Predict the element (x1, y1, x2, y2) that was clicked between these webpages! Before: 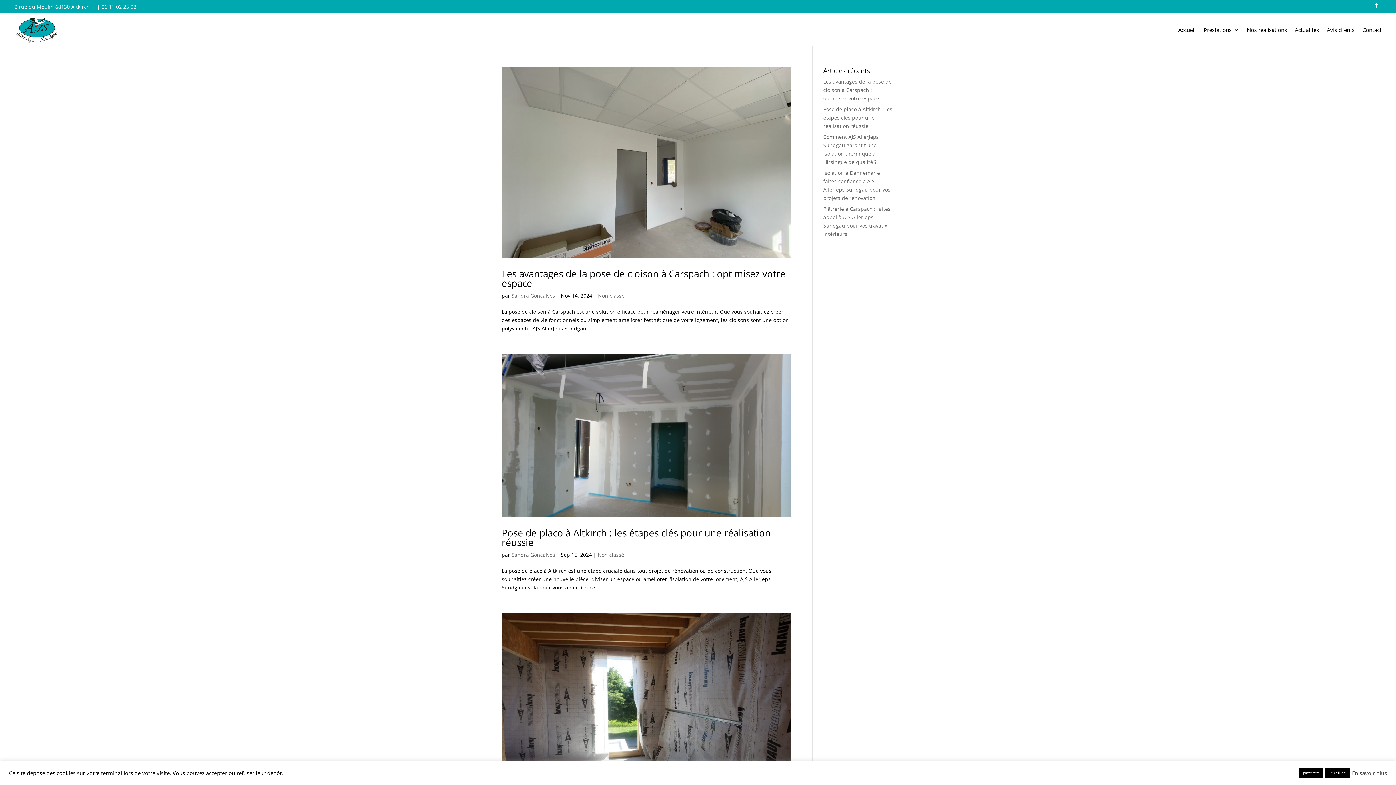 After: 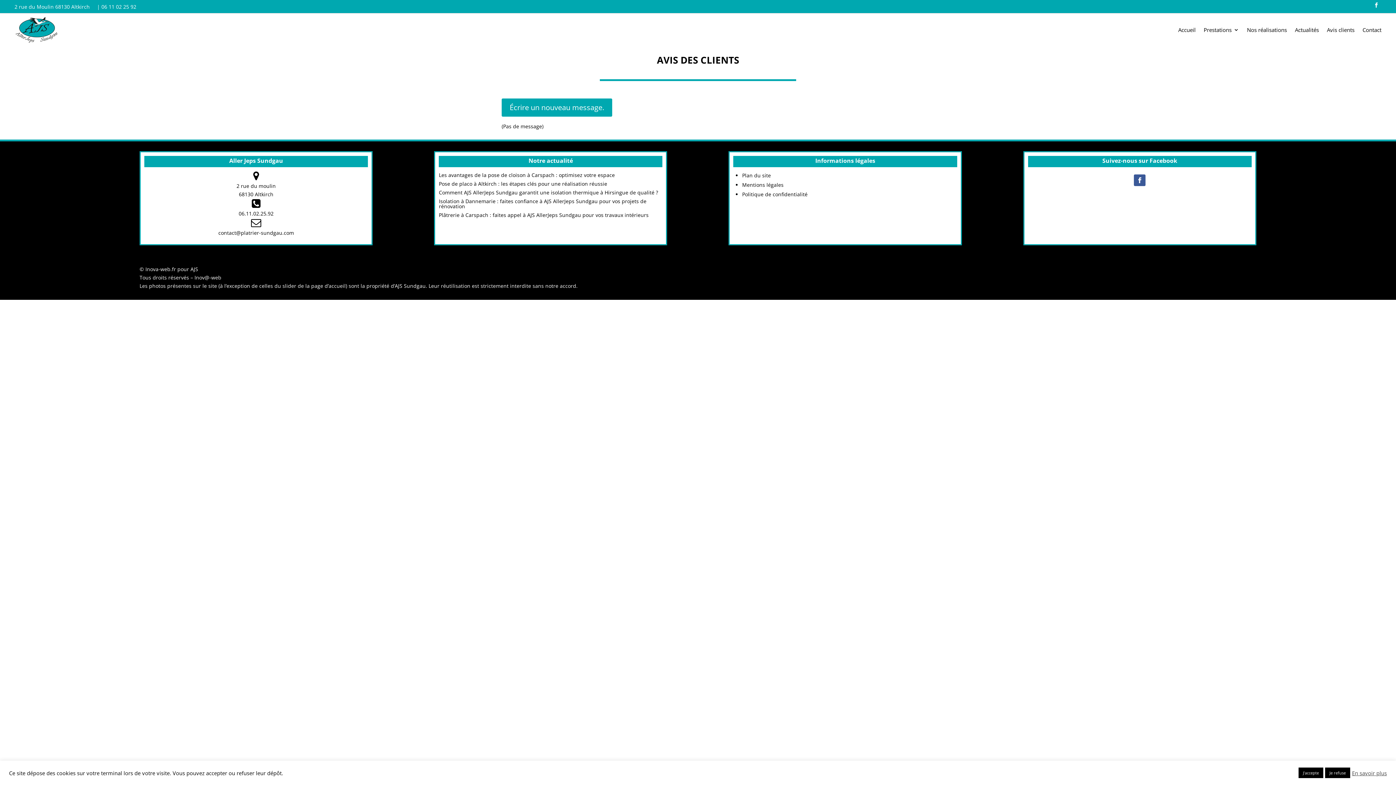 Action: bbox: (1327, 27, 1354, 35) label: Avis clients